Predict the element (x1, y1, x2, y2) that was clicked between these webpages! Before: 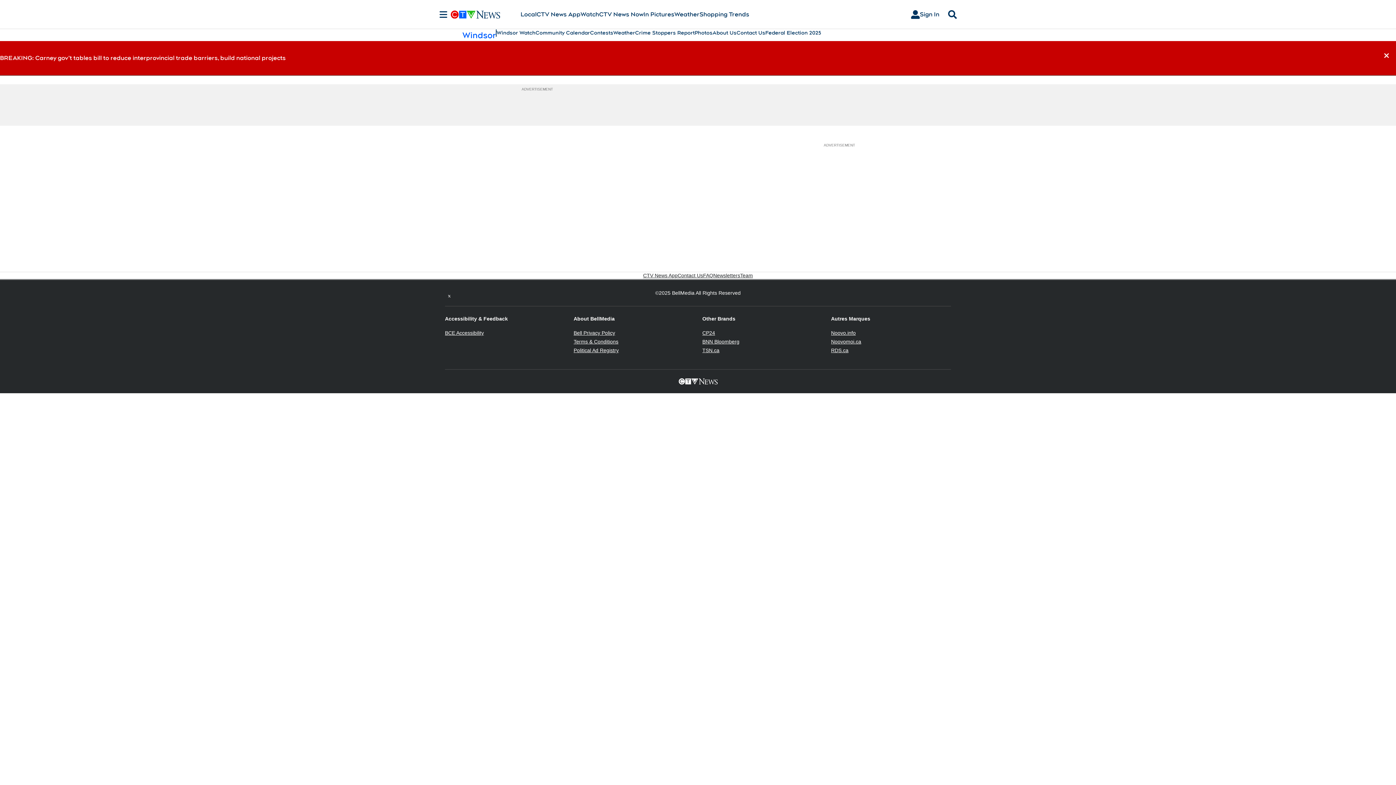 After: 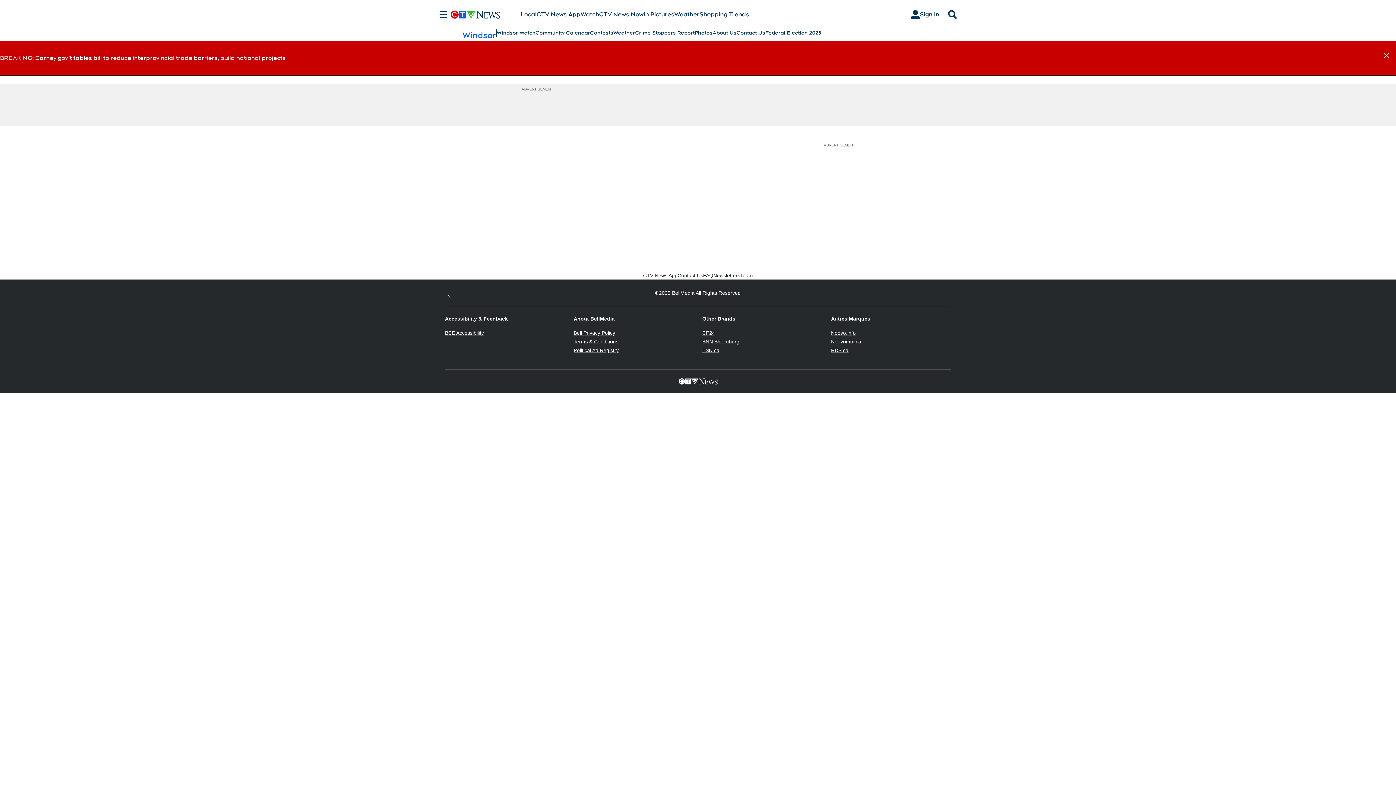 Action: label: BCE Accessibility
Opens in new window bbox: (445, 330, 484, 336)